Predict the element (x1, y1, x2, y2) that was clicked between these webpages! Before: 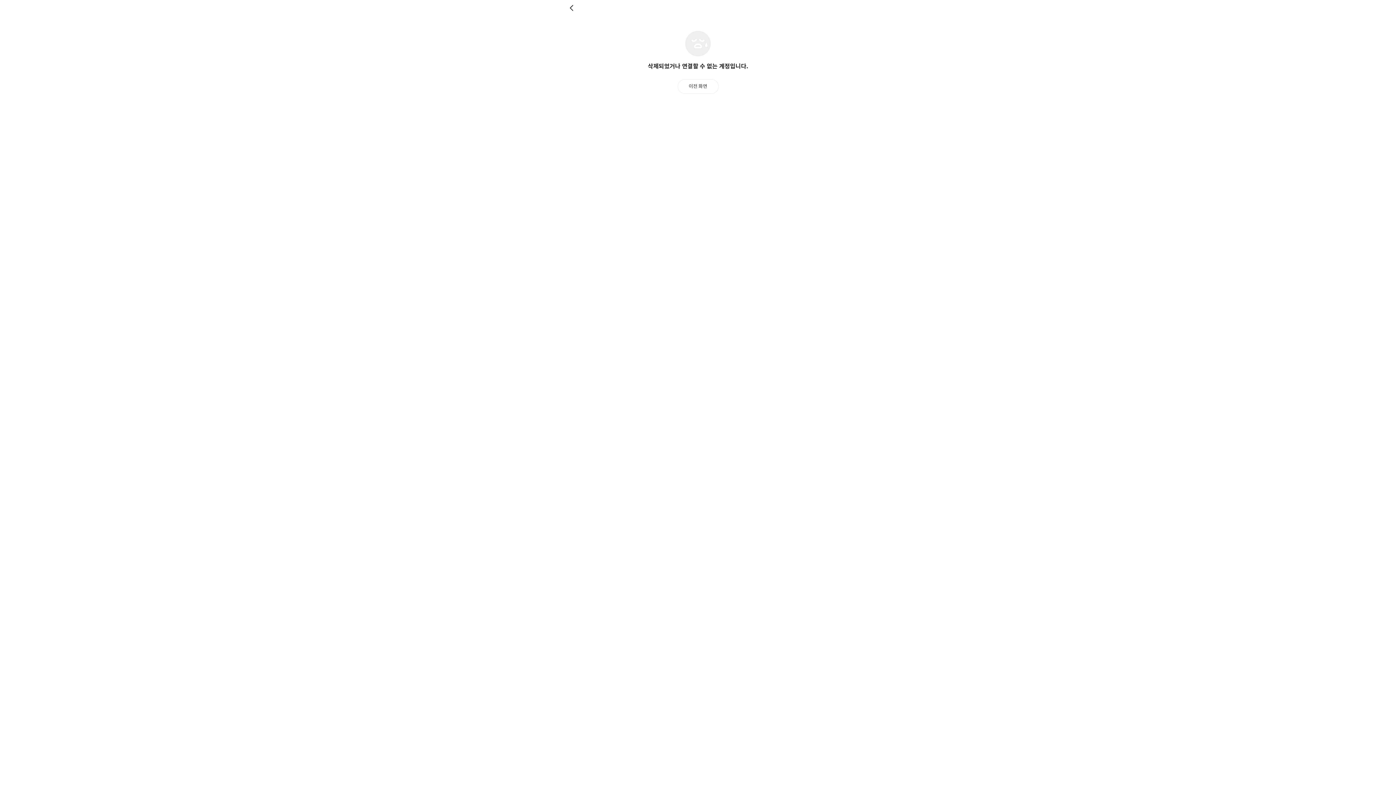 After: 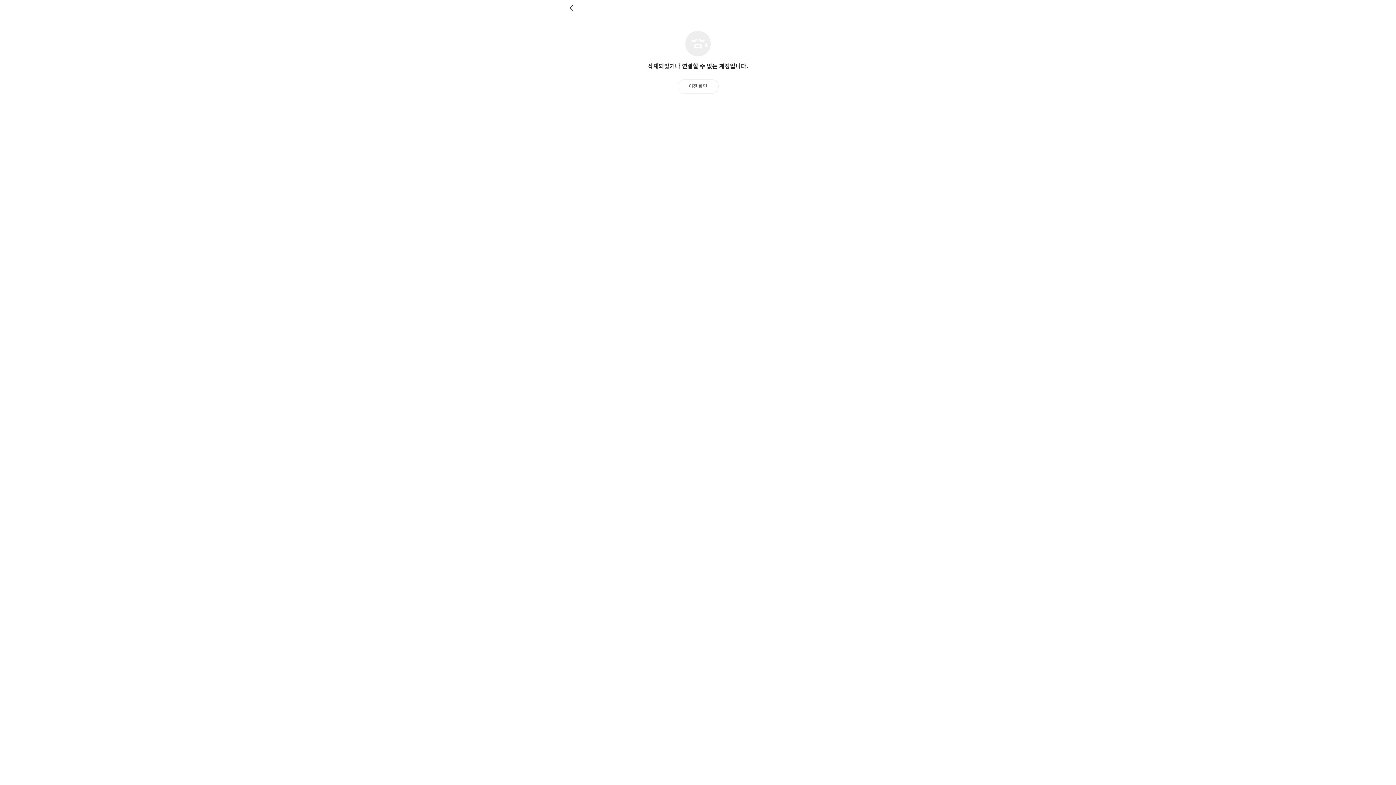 Action: label: 이전 화면 bbox: (677, 79, 718, 93)